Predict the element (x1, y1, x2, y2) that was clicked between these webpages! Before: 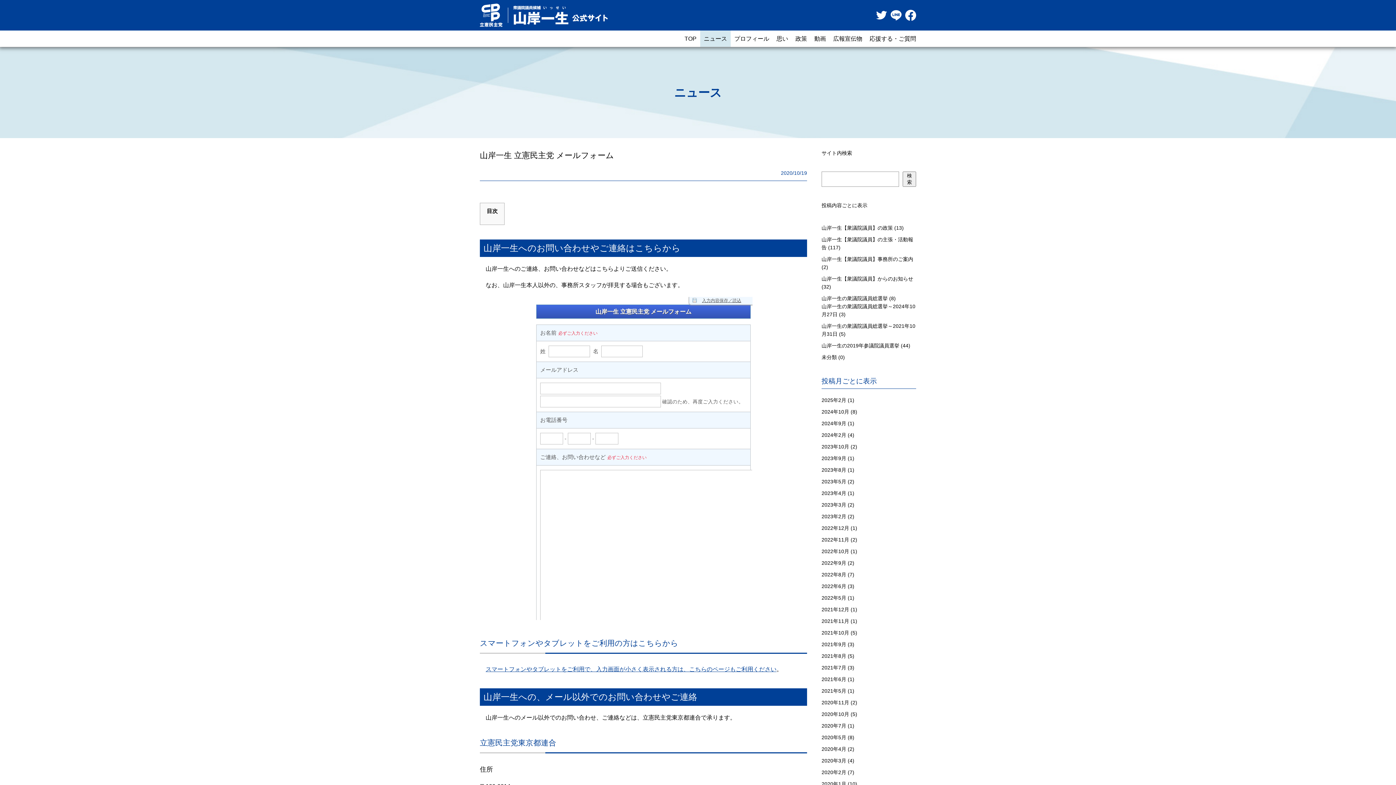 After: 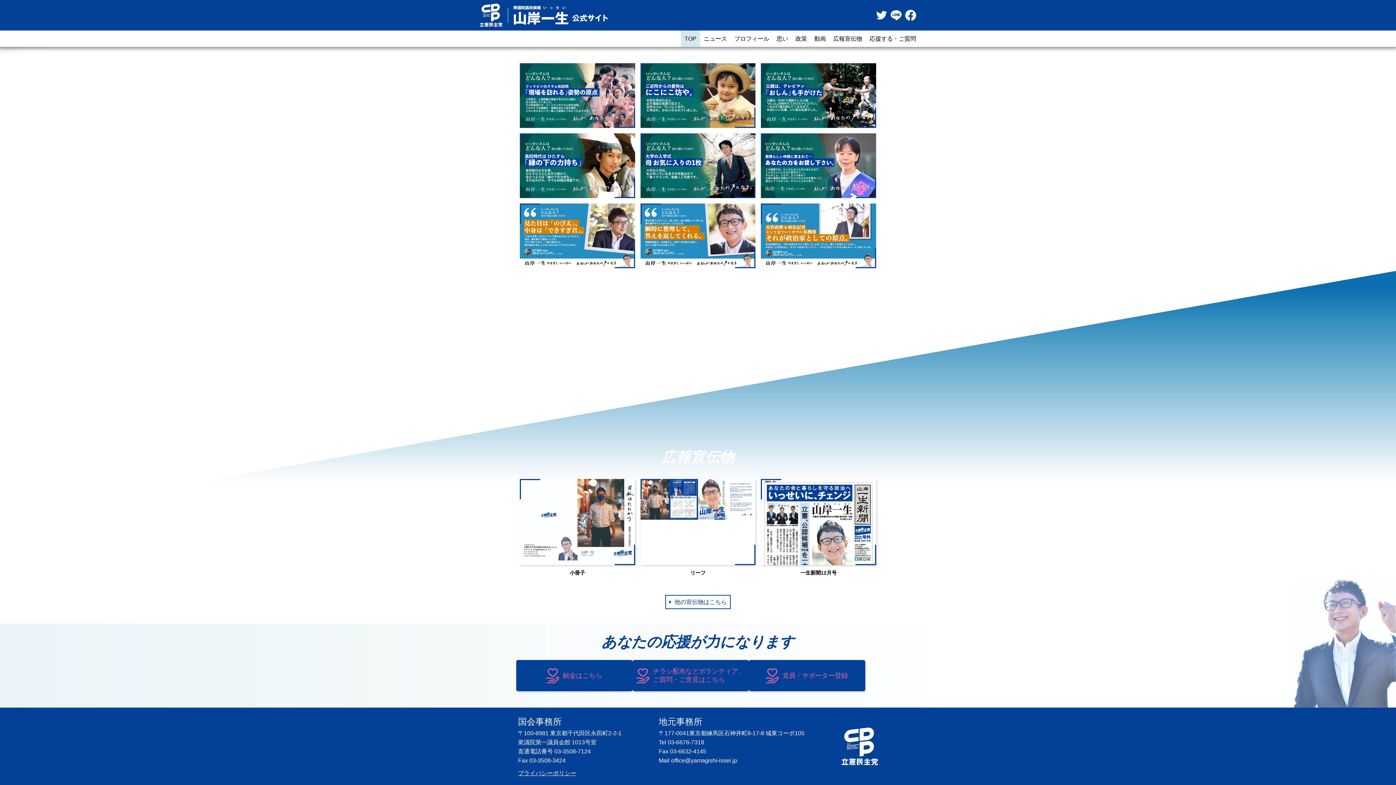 Action: bbox: (866, 30, 920, 46) label: 応援する・ご質問